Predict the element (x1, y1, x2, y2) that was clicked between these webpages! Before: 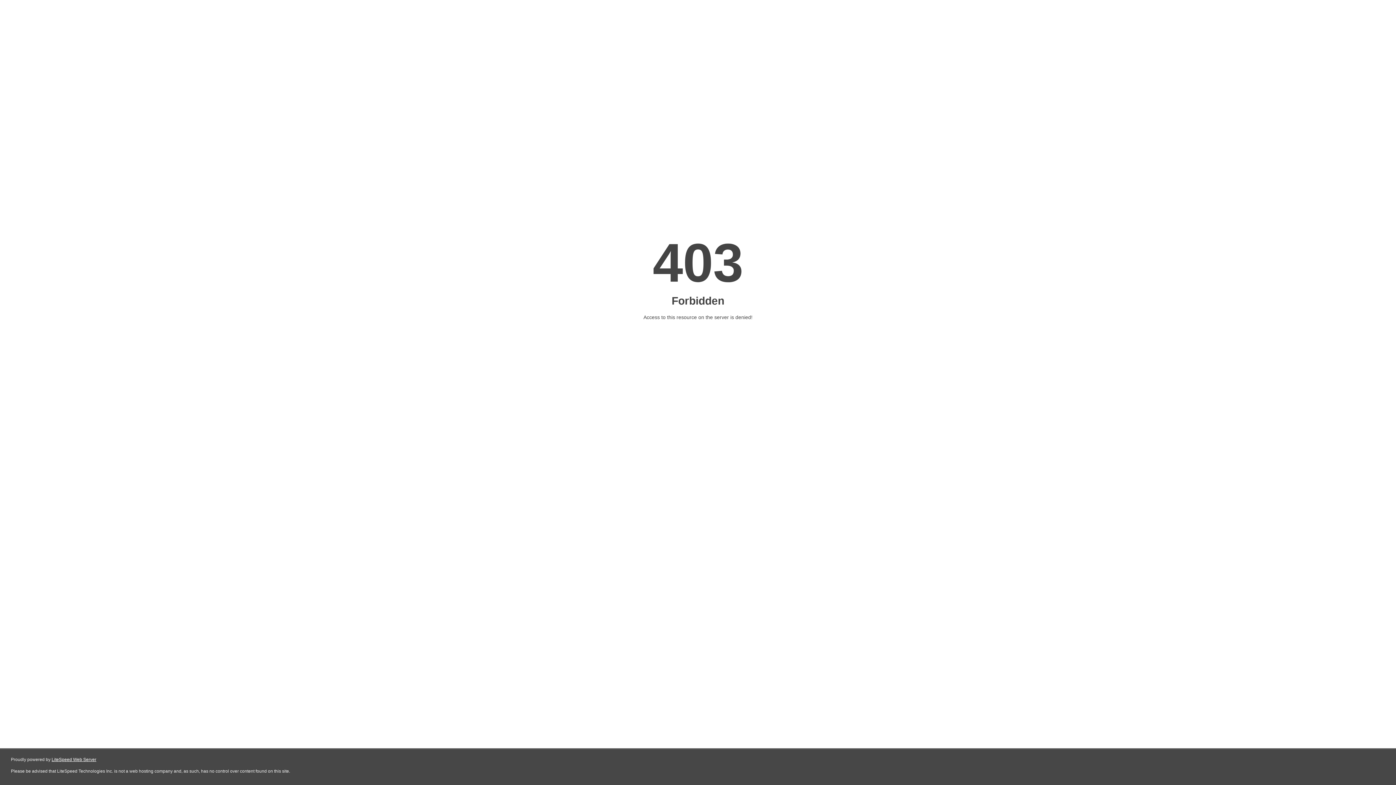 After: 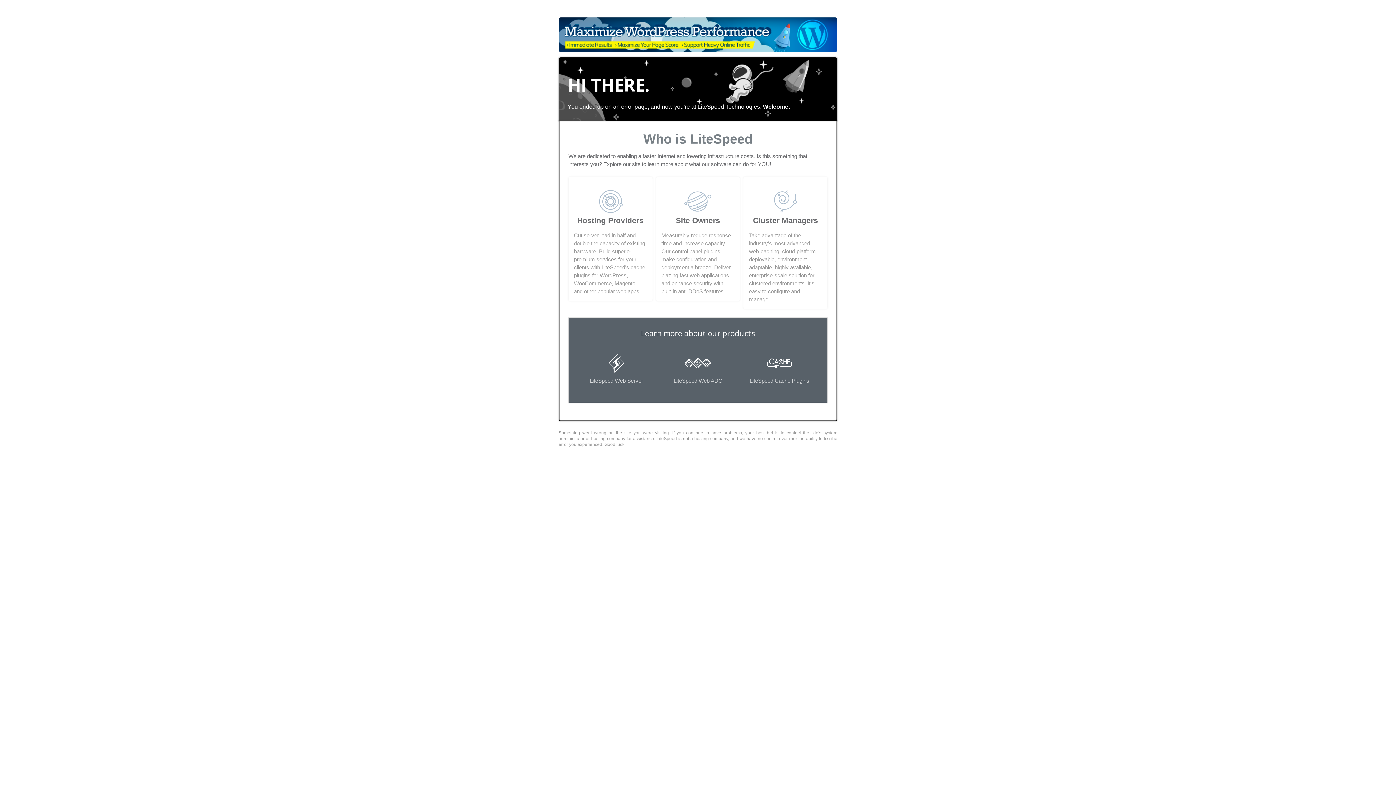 Action: bbox: (51, 757, 96, 762) label: LiteSpeed Web Server